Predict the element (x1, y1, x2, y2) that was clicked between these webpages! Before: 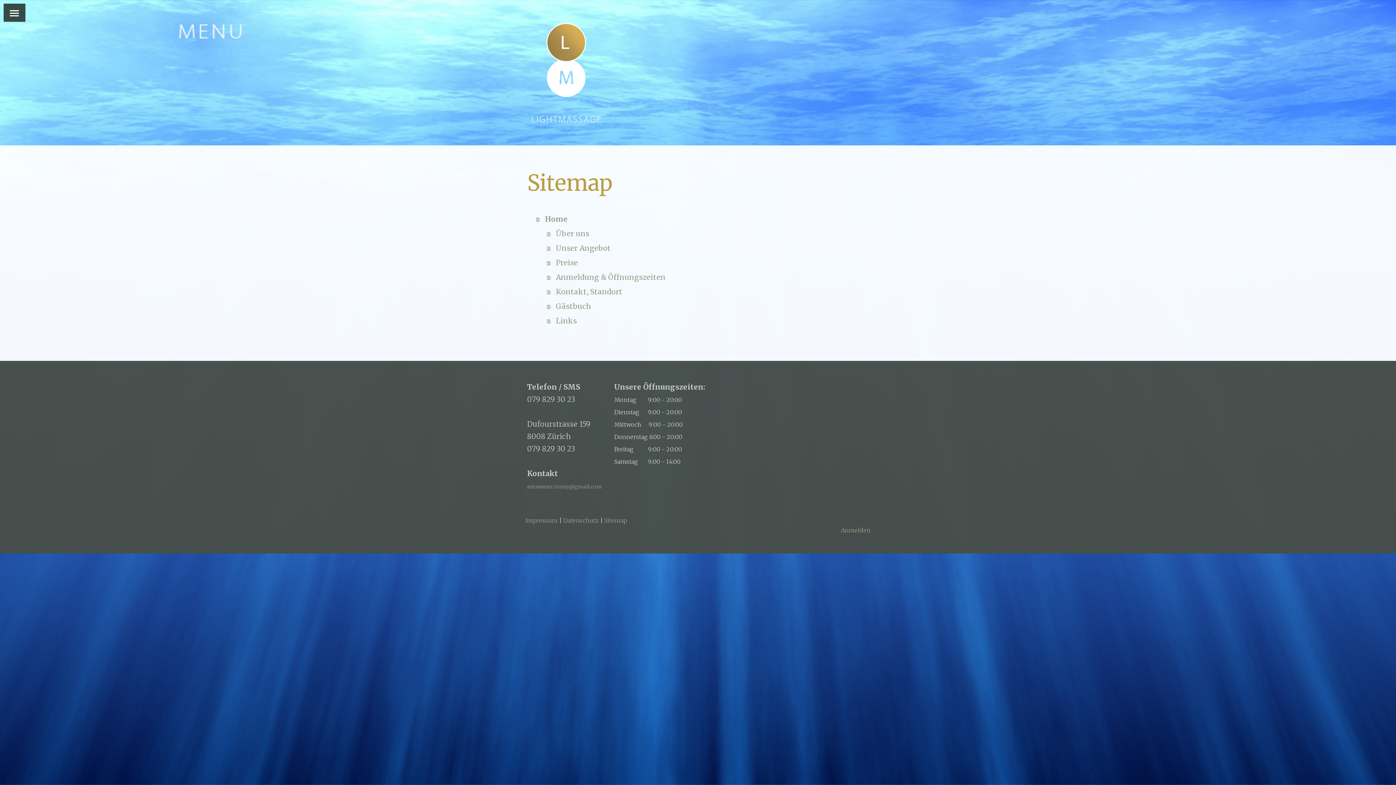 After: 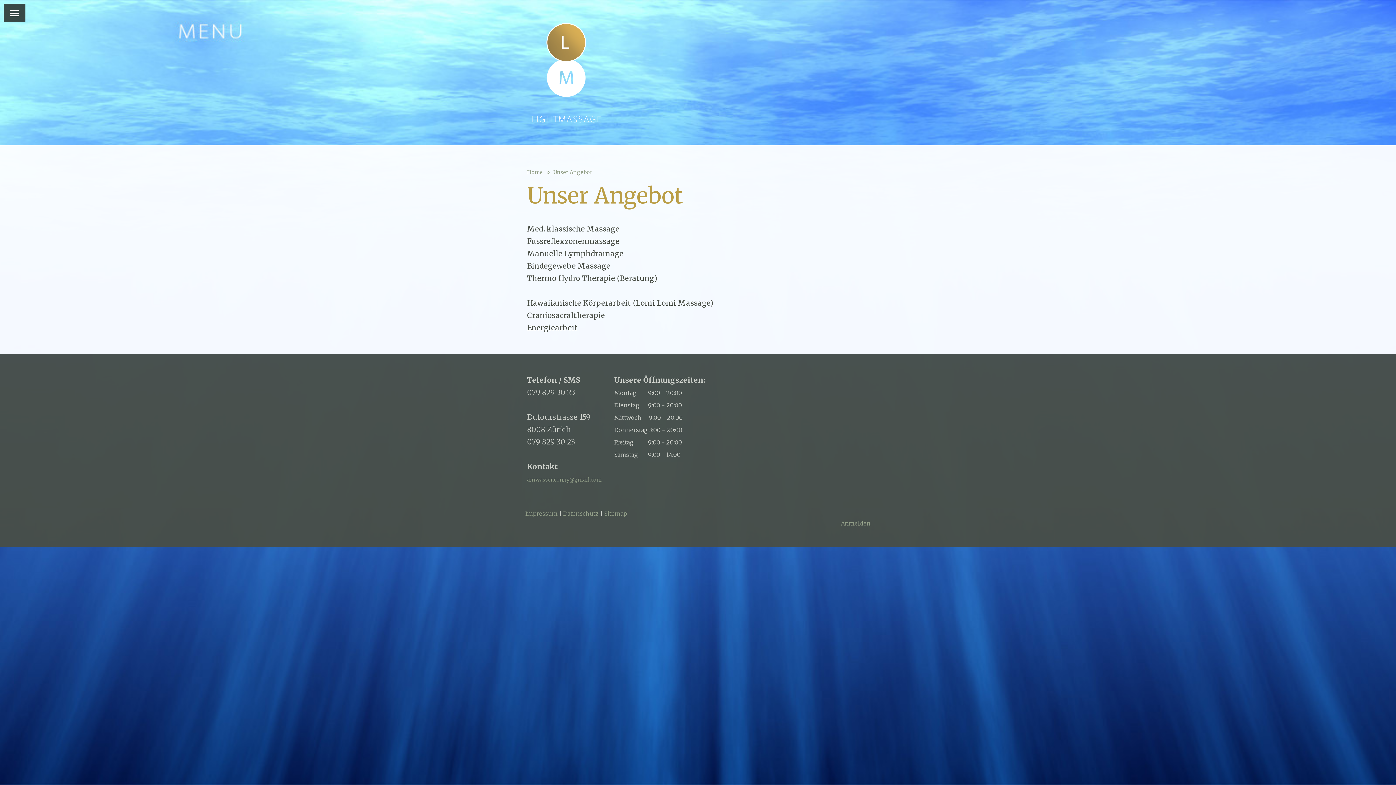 Action: label: Unser Angebot bbox: (547, 241, 870, 255)